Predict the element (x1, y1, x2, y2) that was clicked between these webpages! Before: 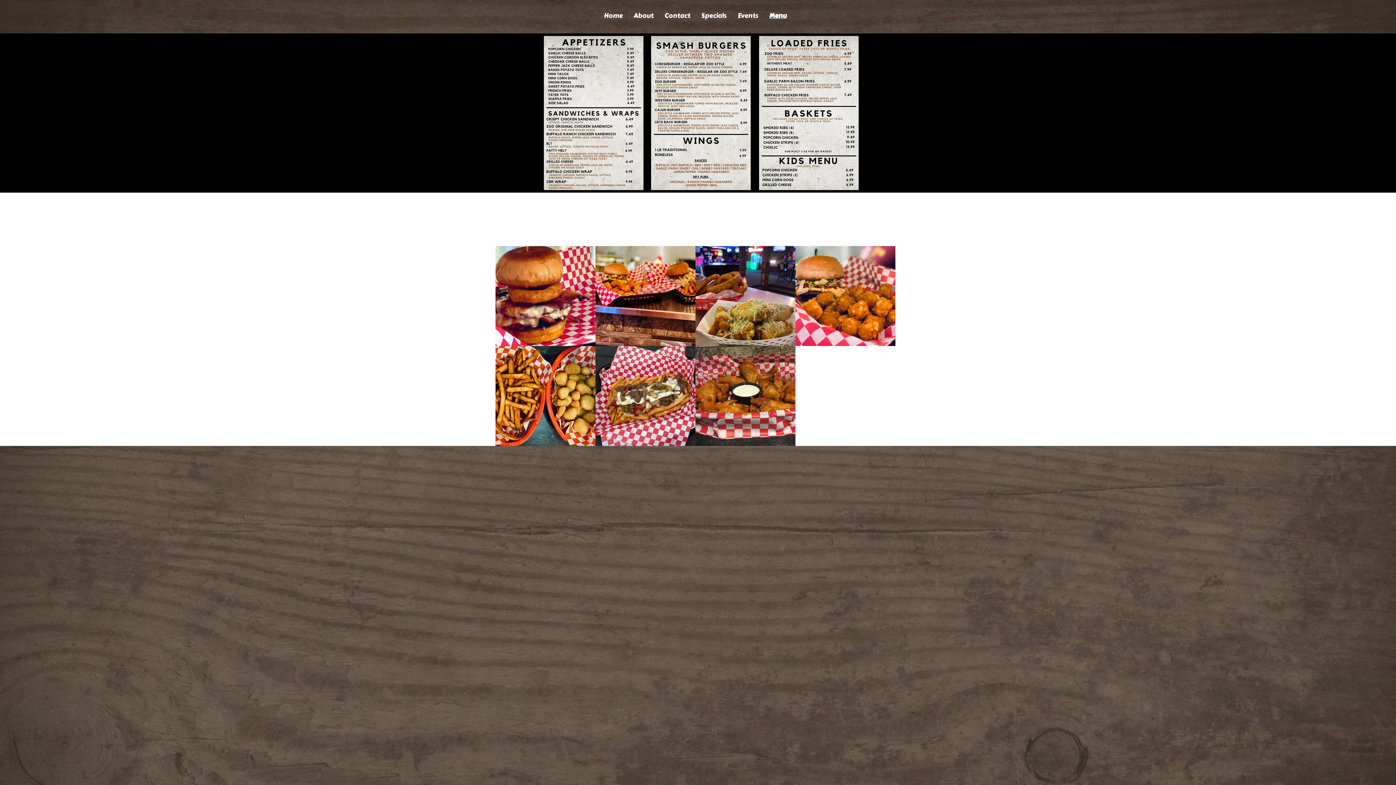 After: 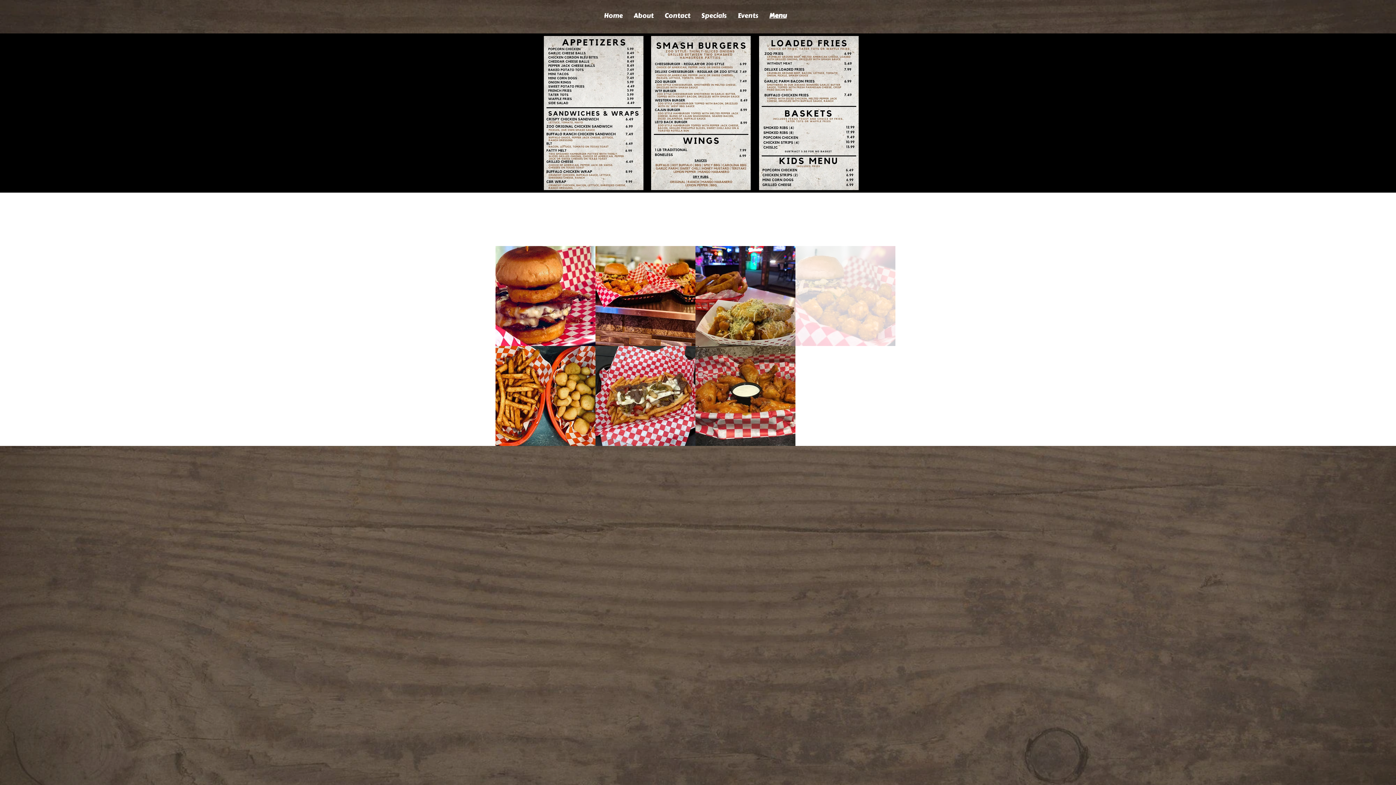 Action: bbox: (795, 246, 895, 346)